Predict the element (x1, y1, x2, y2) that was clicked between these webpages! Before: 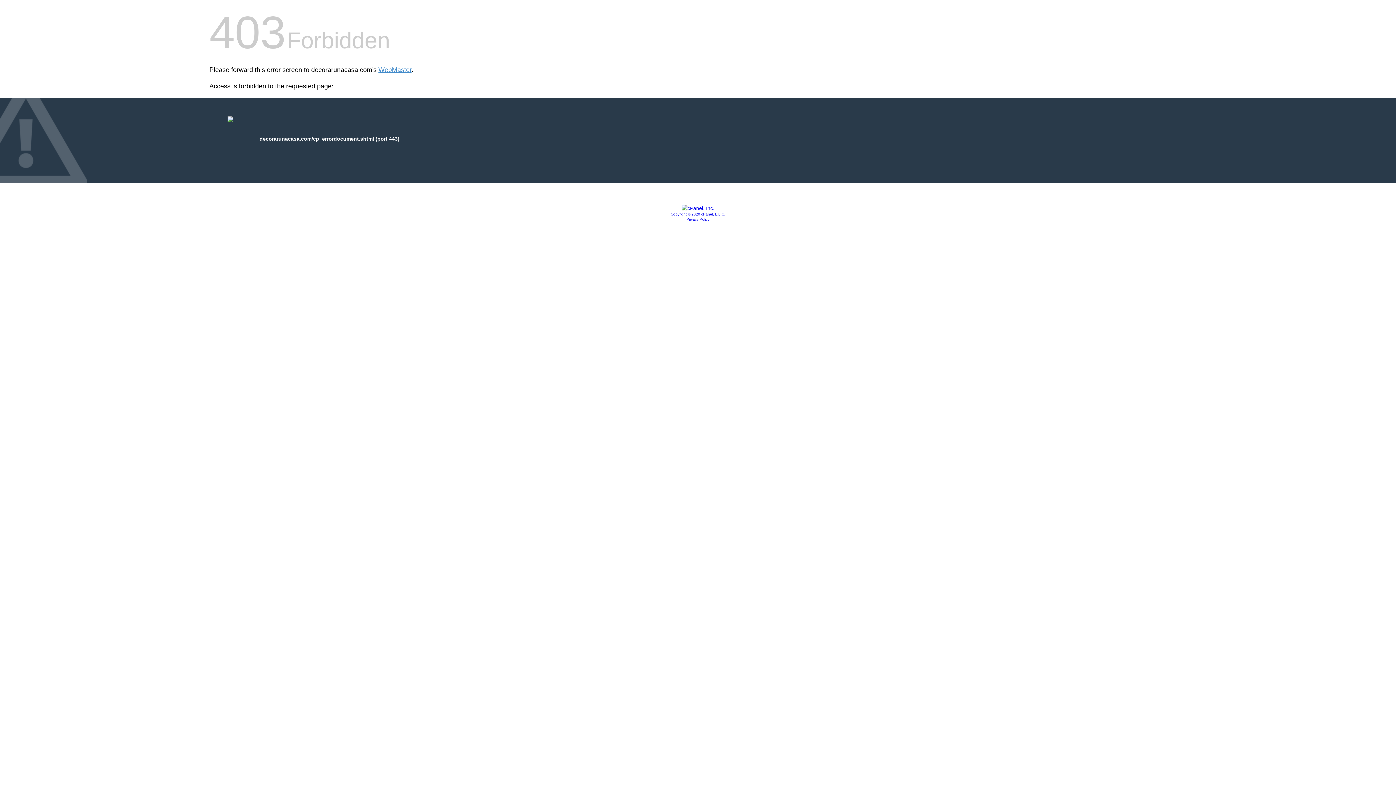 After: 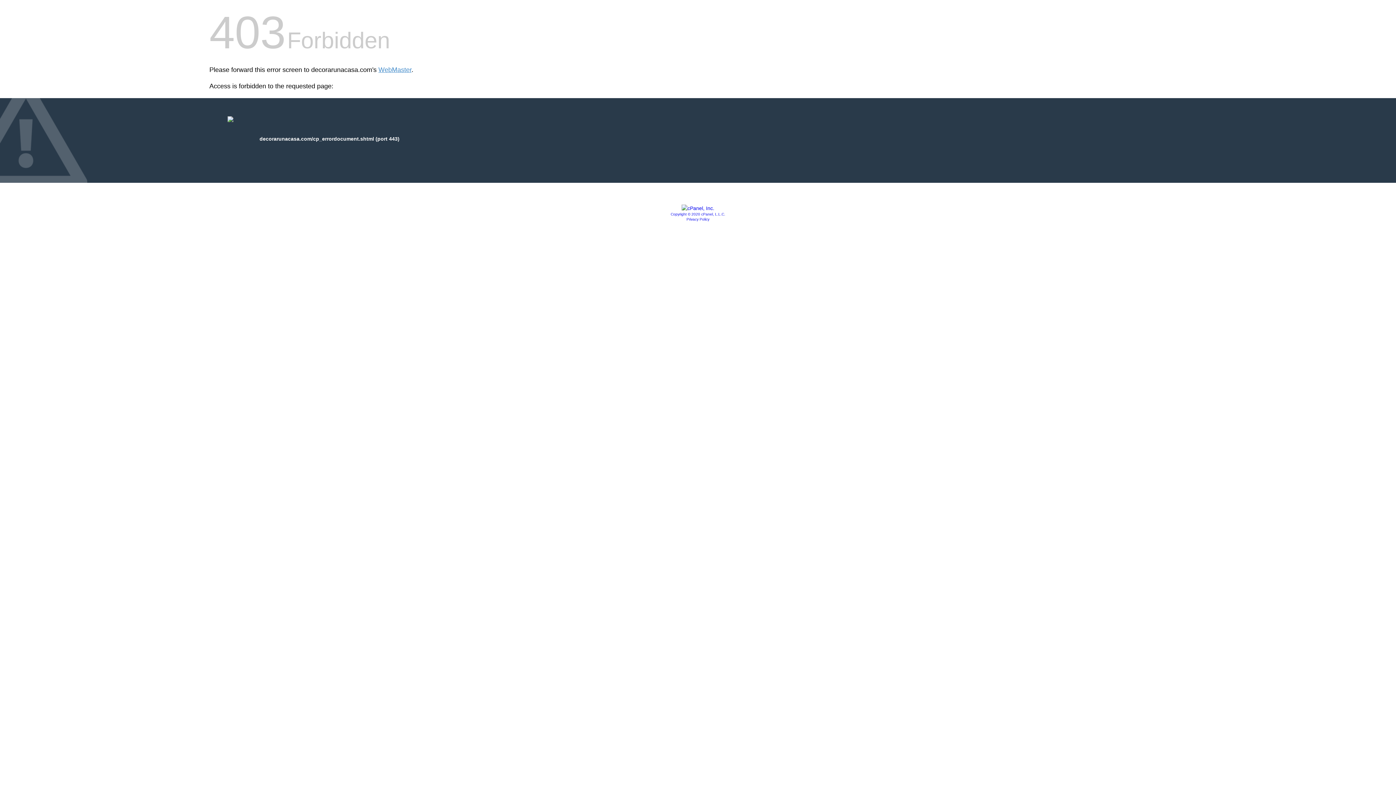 Action: bbox: (686, 217, 709, 221) label: Privacy Policy